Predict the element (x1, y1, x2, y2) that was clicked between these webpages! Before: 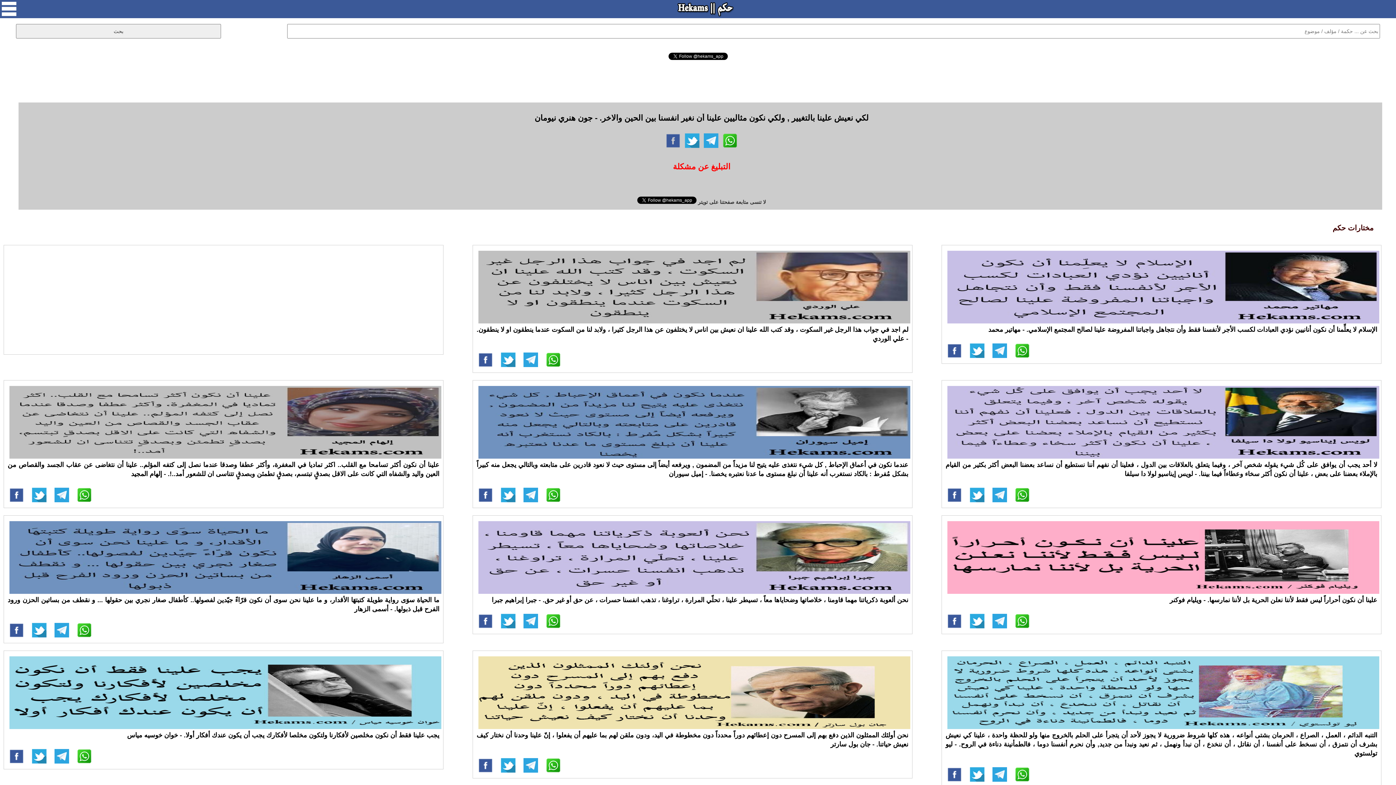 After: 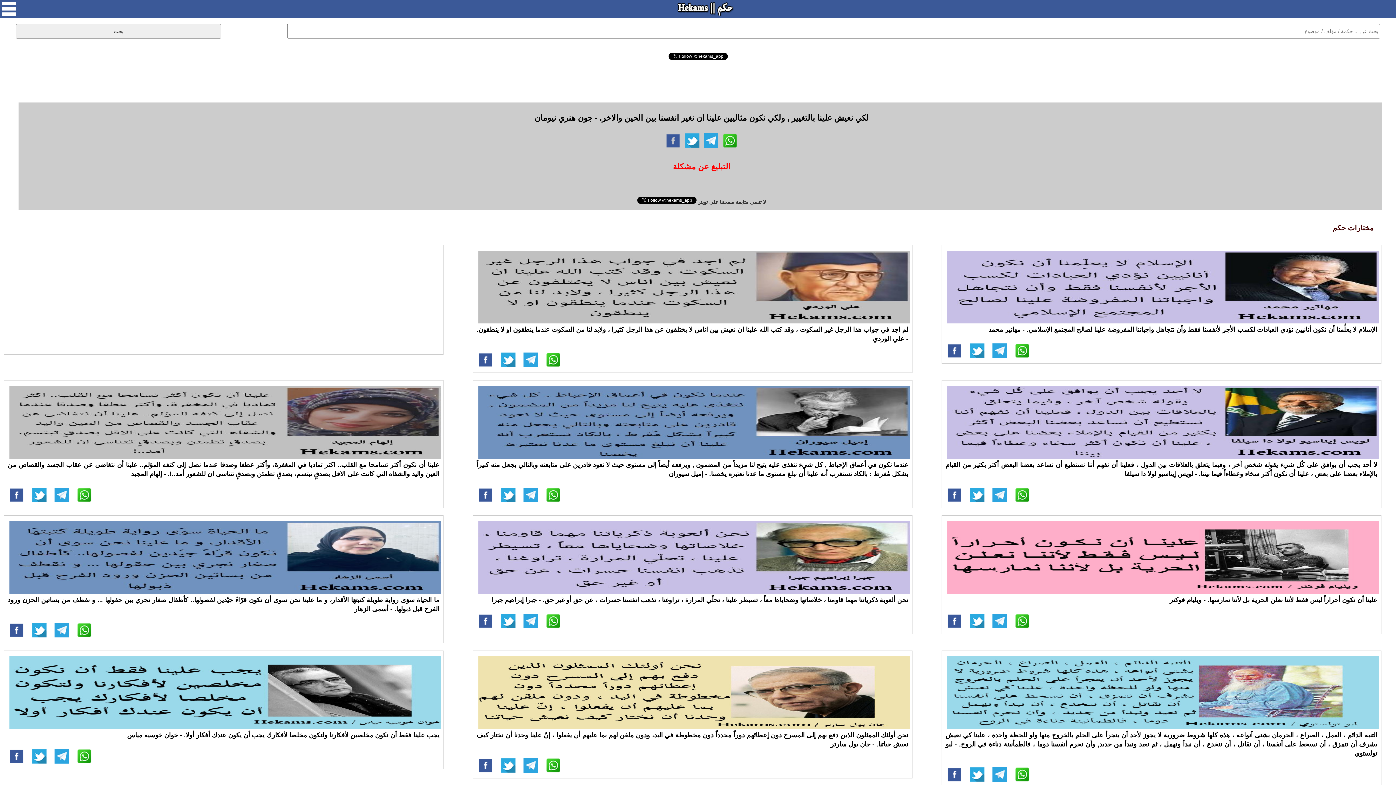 Action: bbox: (1013, 346, 1031, 354)